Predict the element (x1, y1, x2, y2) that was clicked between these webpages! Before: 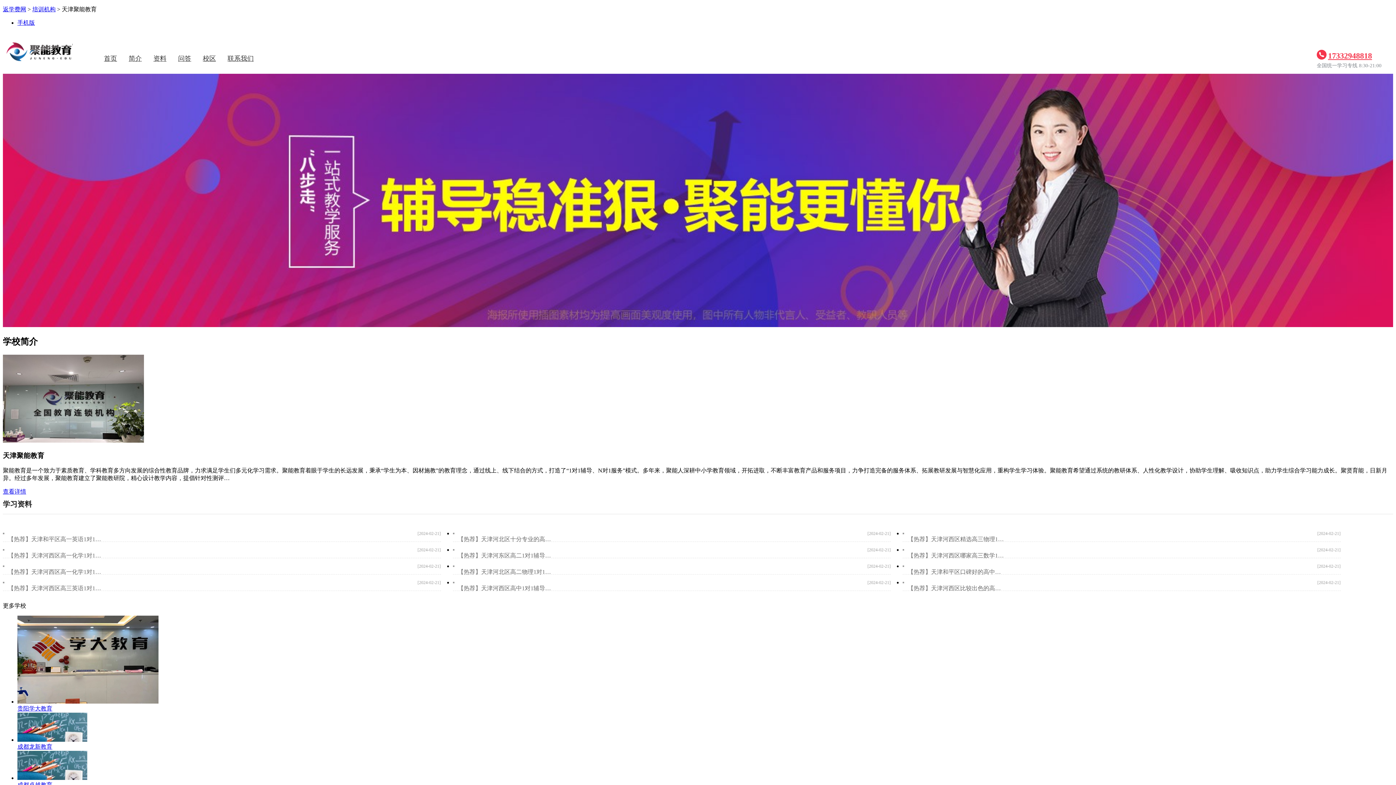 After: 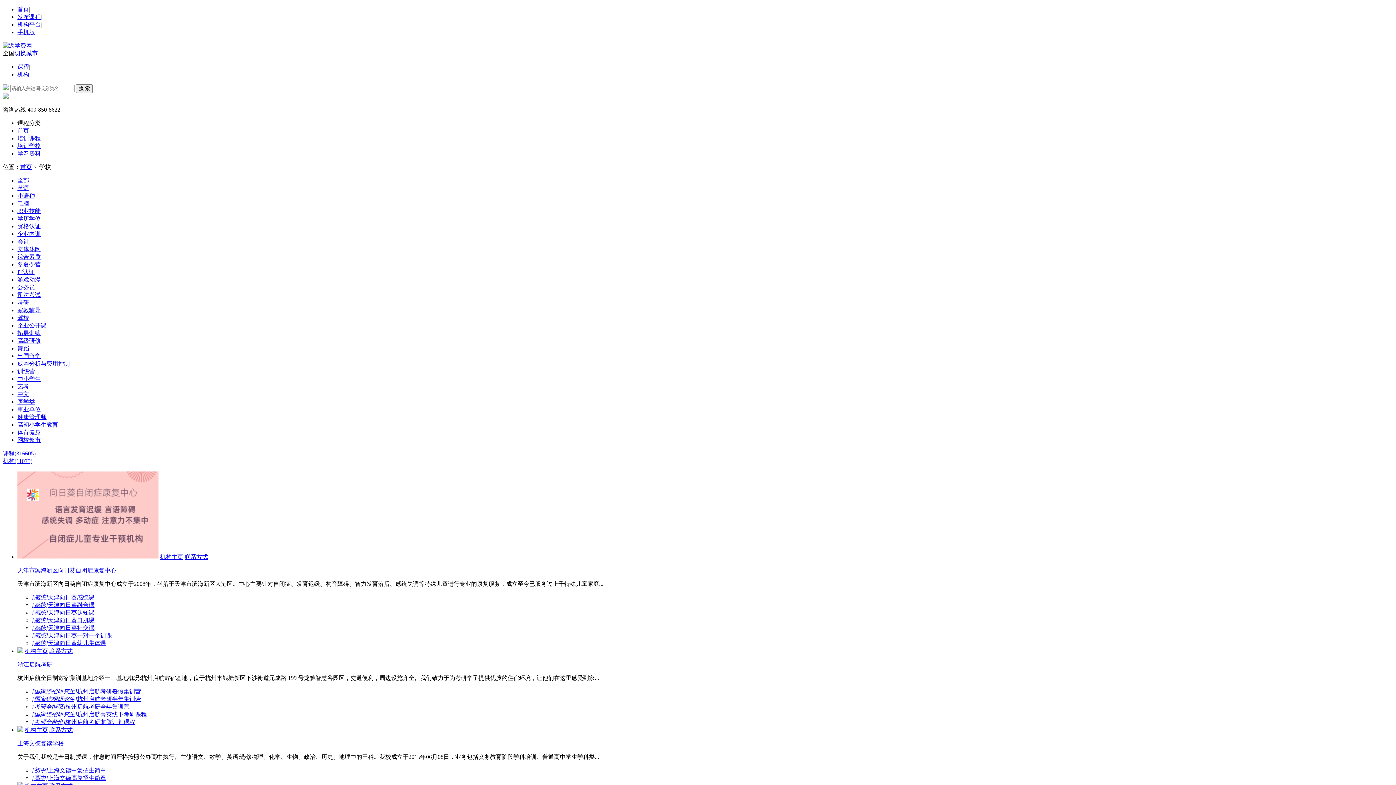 Action: bbox: (32, 6, 55, 12) label: 培训机构